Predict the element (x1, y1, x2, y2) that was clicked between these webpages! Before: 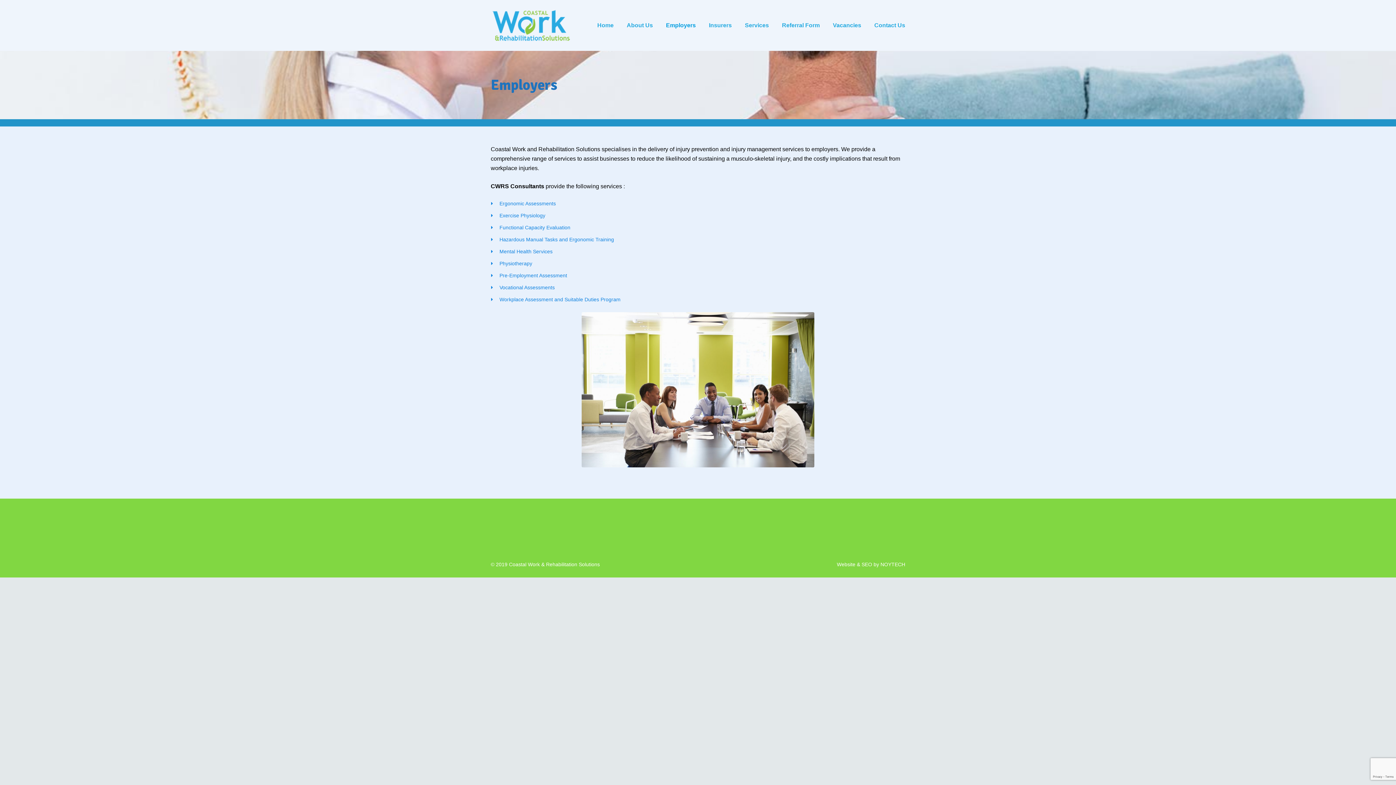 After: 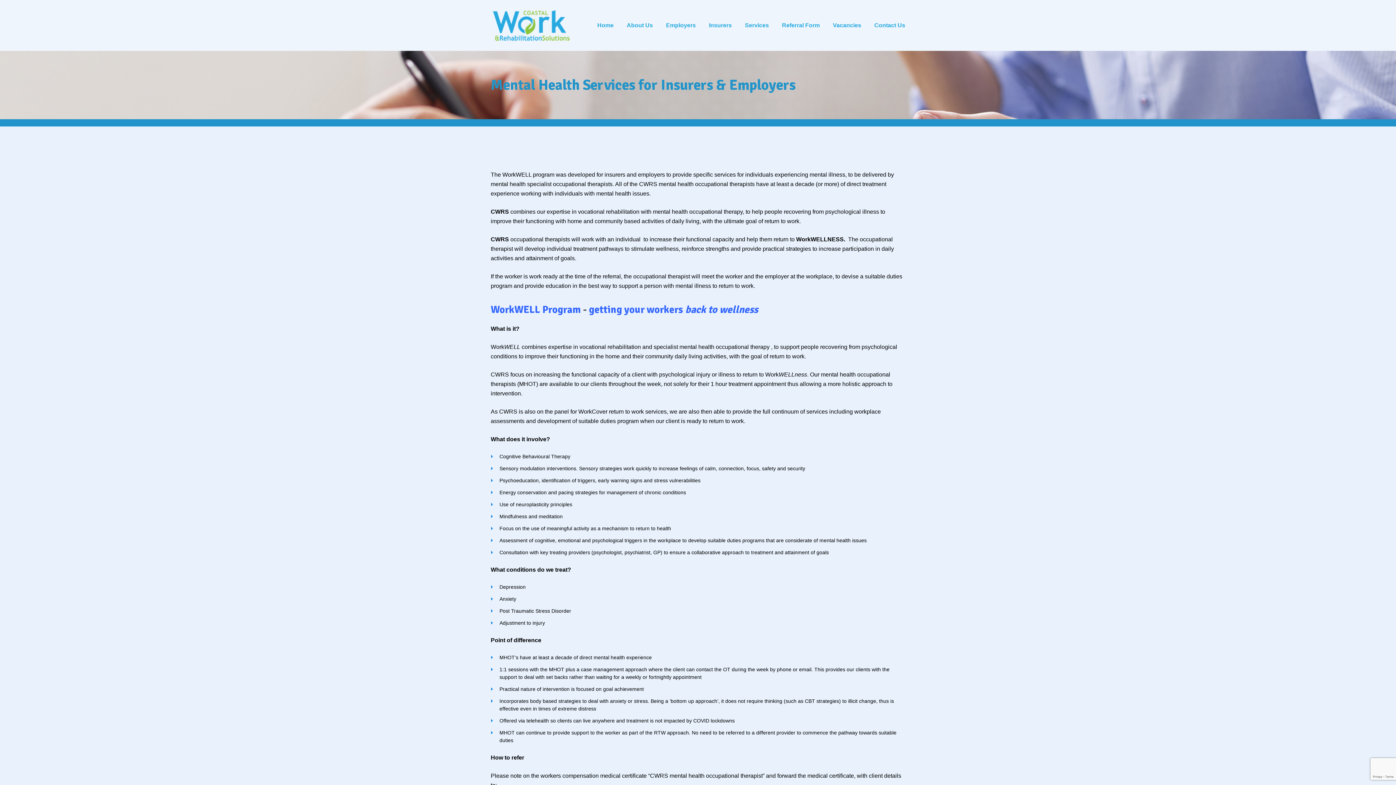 Action: label: Mental Health Services bbox: (499, 248, 552, 254)